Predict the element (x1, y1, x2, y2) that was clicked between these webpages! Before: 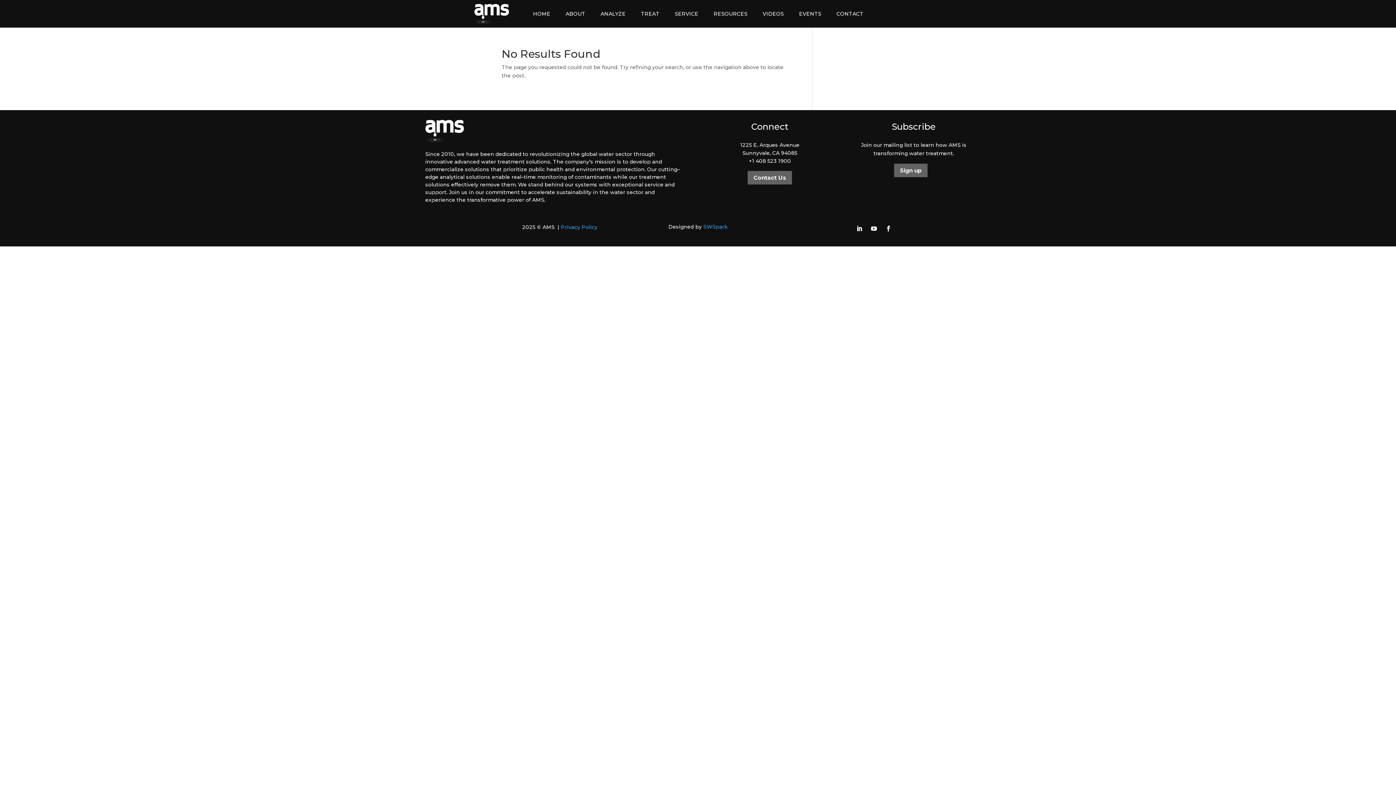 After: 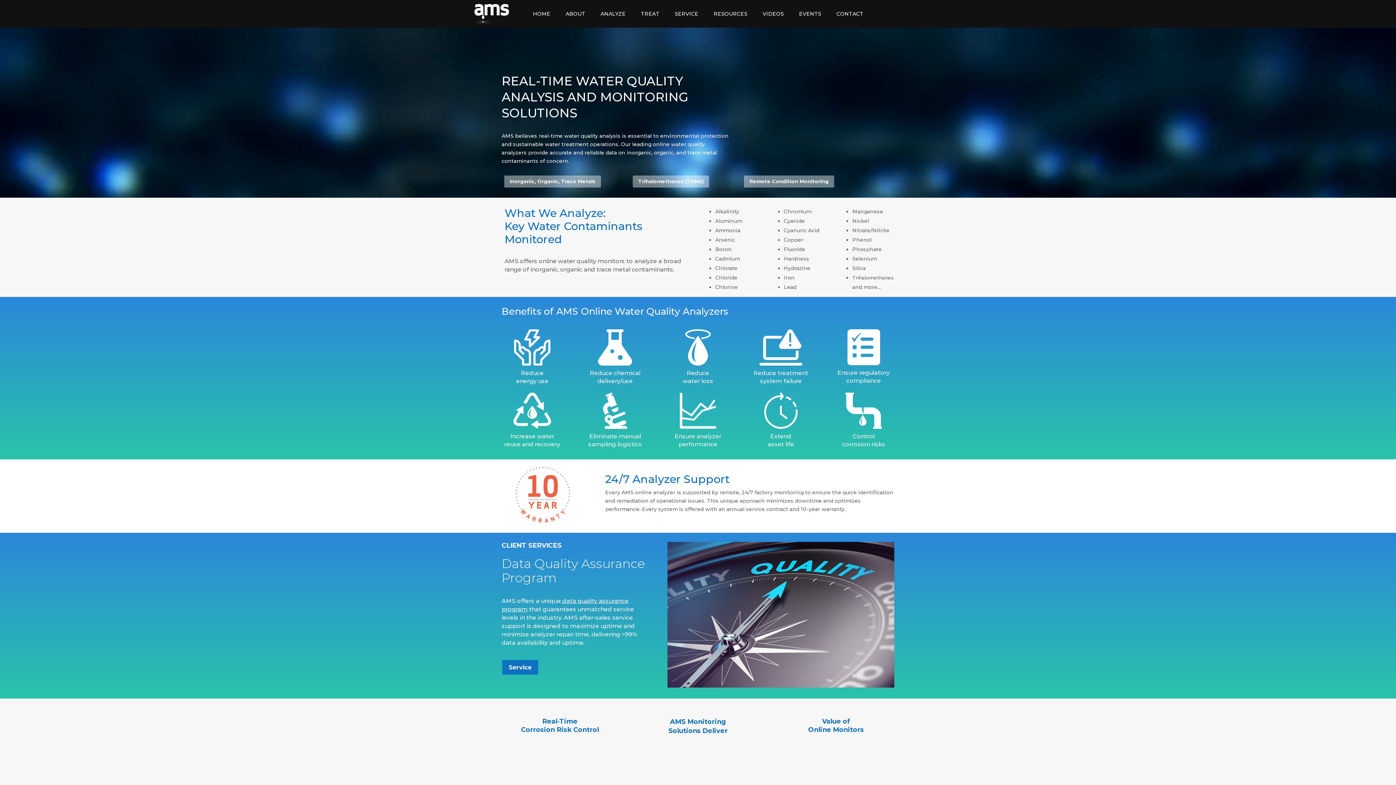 Action: label: ANALYZE bbox: (597, 0, 629, 27)